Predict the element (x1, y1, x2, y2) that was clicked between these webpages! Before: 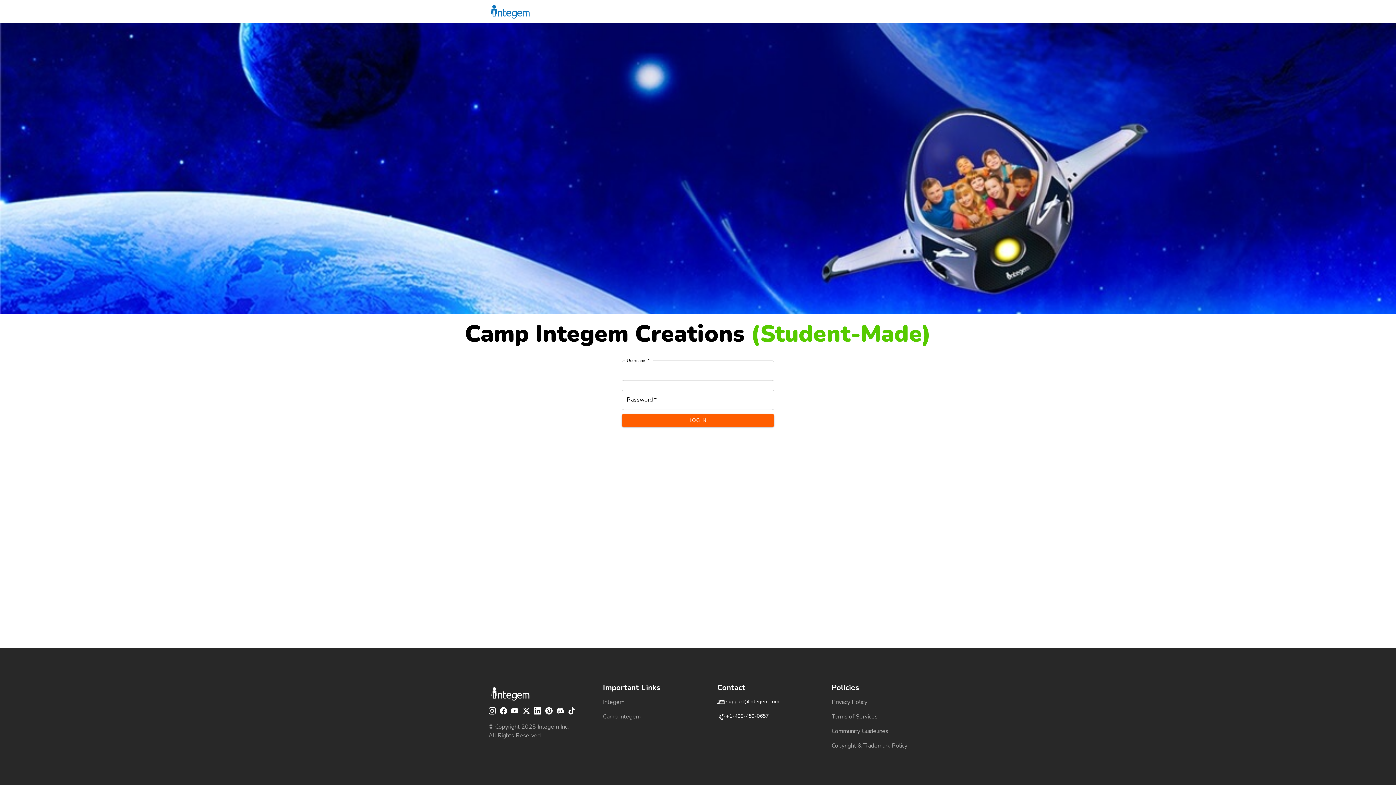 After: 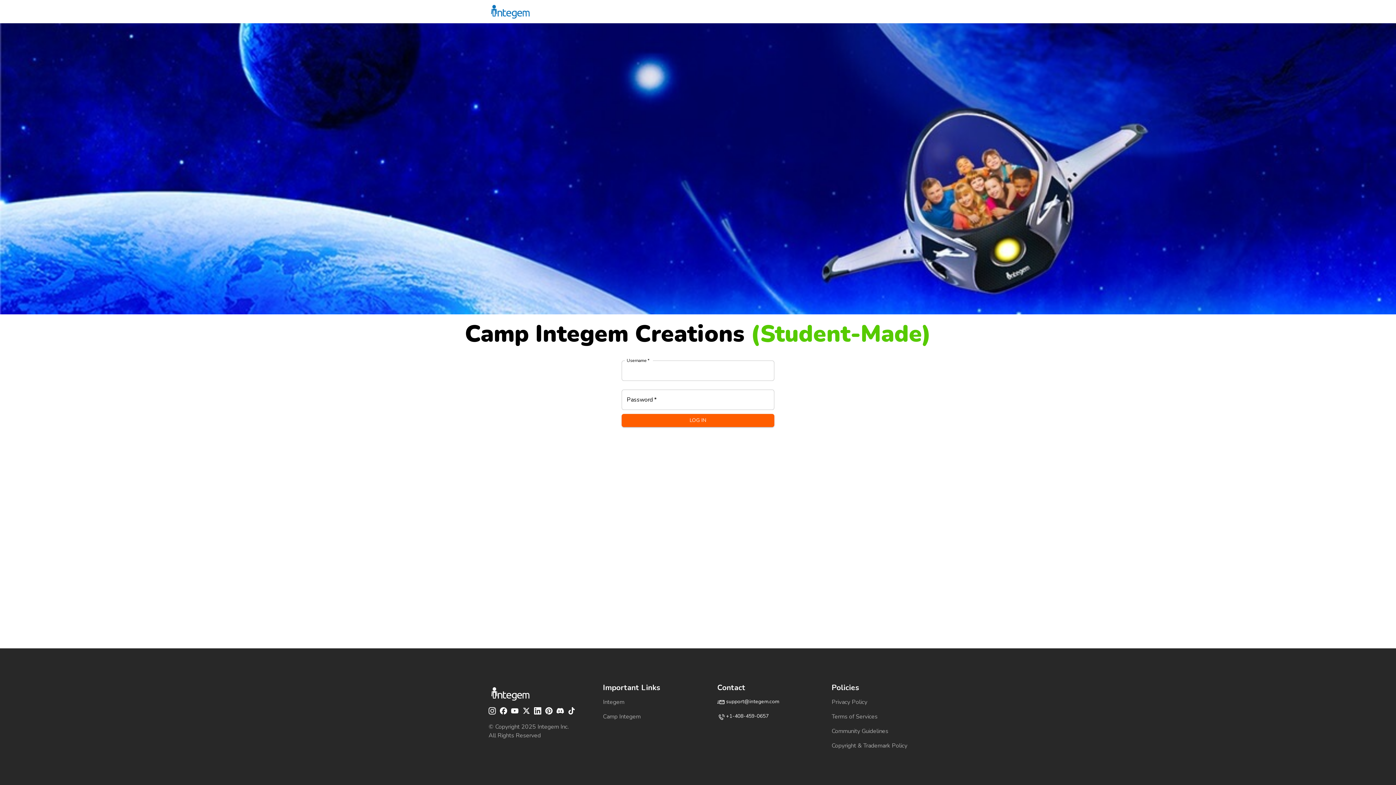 Action: bbox: (545, 707, 552, 717)